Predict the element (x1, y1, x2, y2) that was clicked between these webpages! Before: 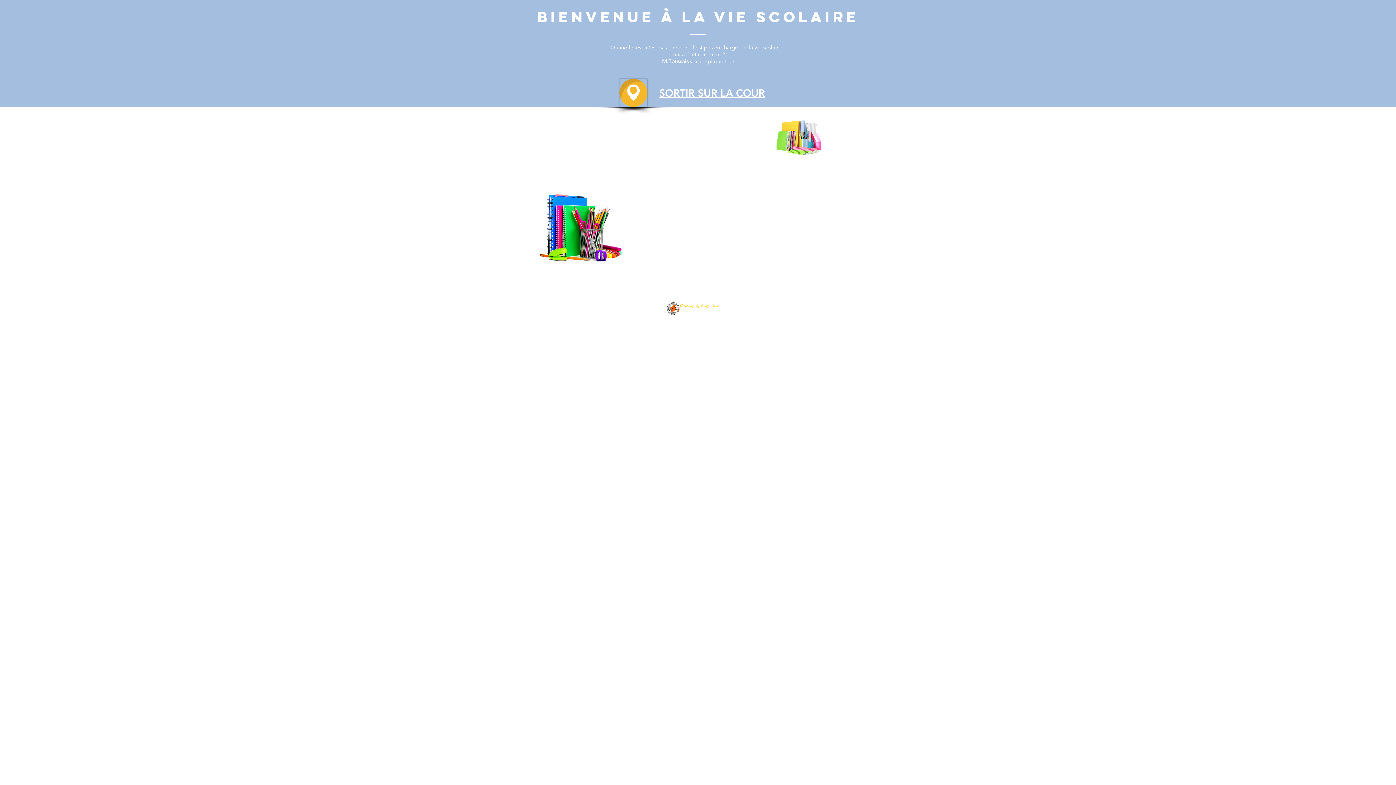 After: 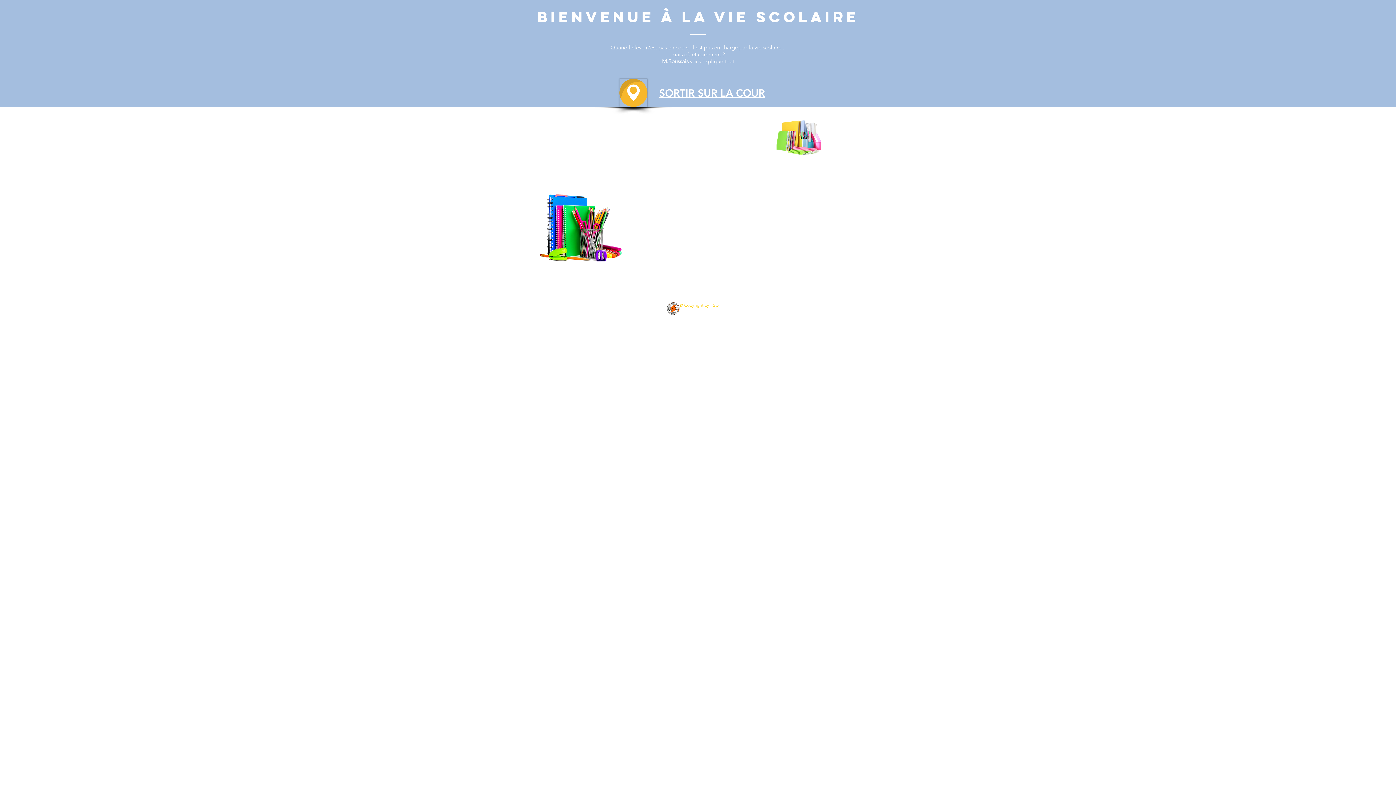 Action: bbox: (667, 302, 679, 314)